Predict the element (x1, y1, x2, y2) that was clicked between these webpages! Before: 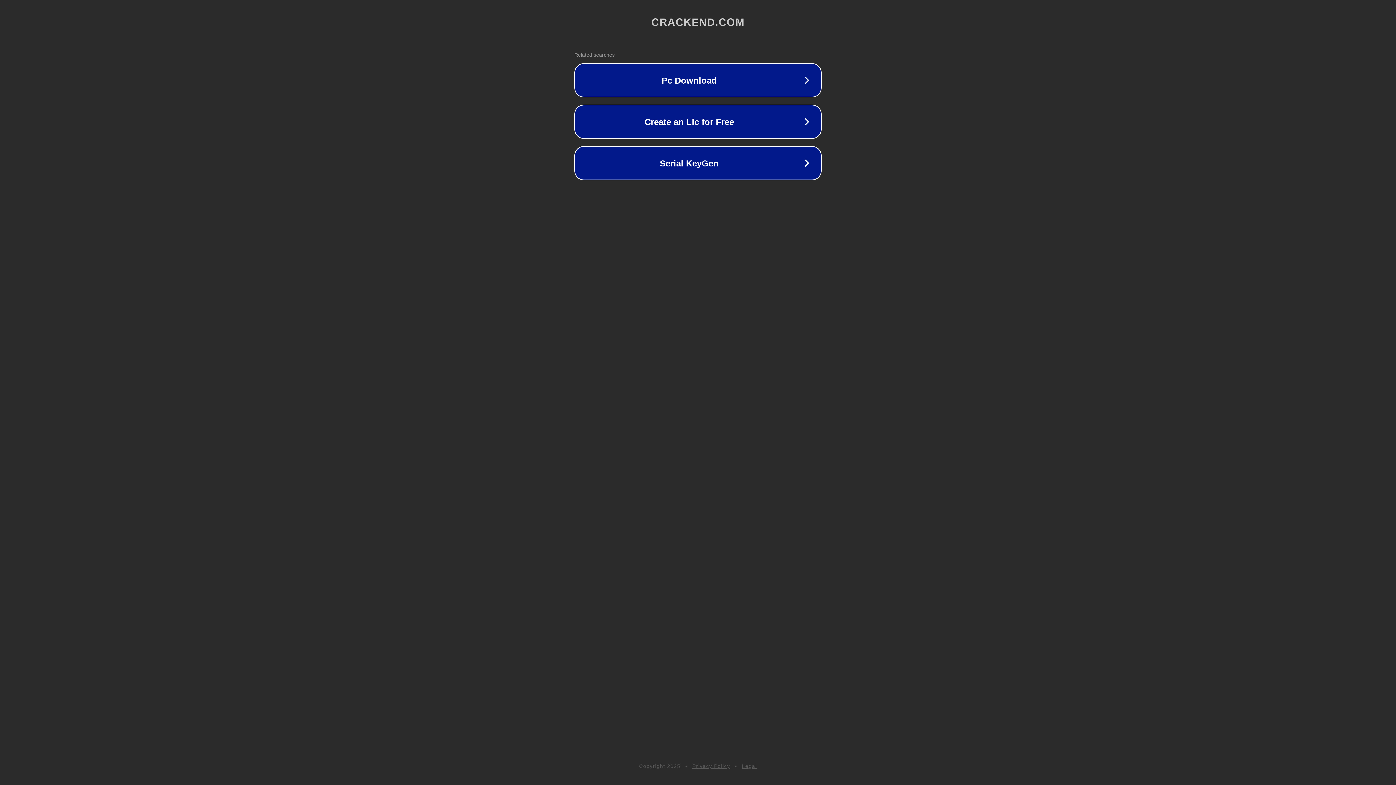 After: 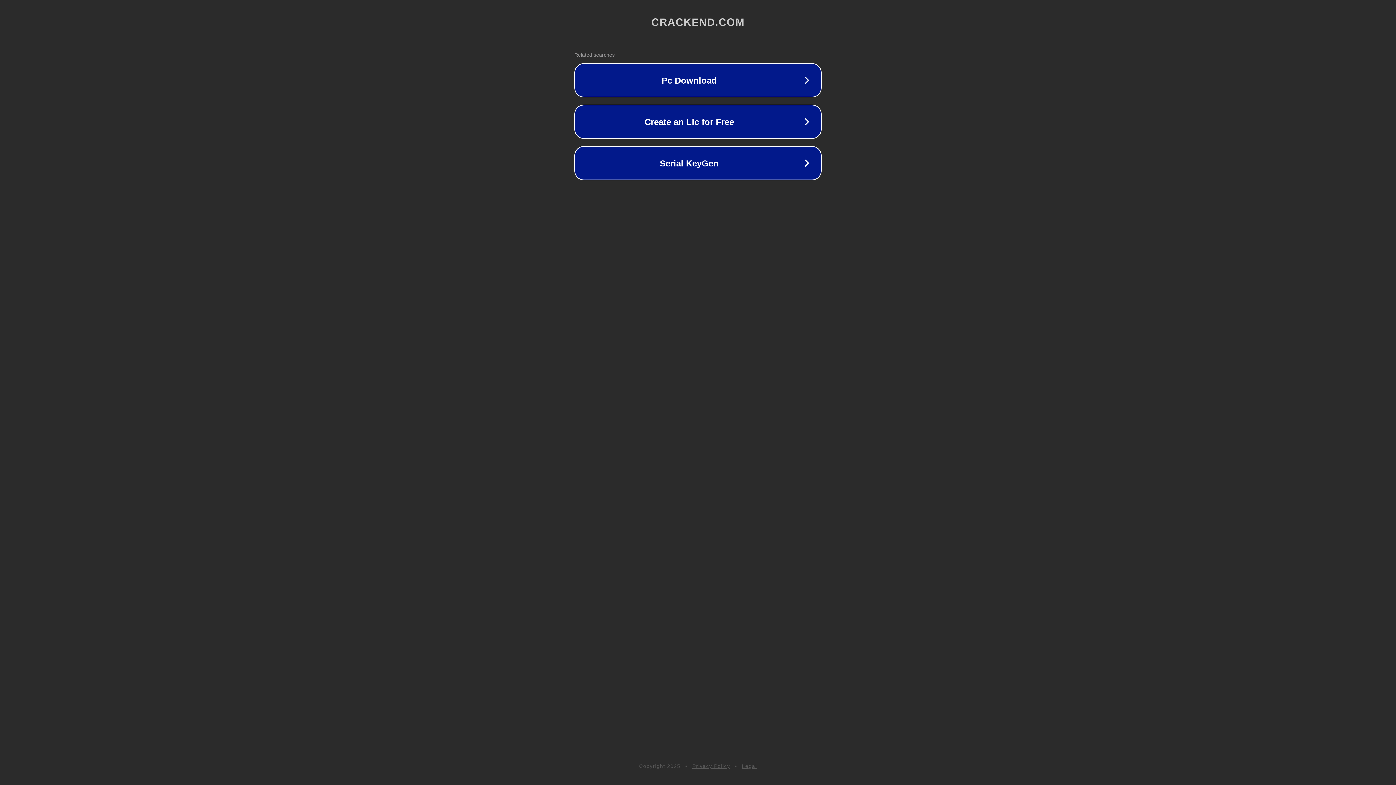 Action: bbox: (692, 763, 730, 769) label: Privacy Policy